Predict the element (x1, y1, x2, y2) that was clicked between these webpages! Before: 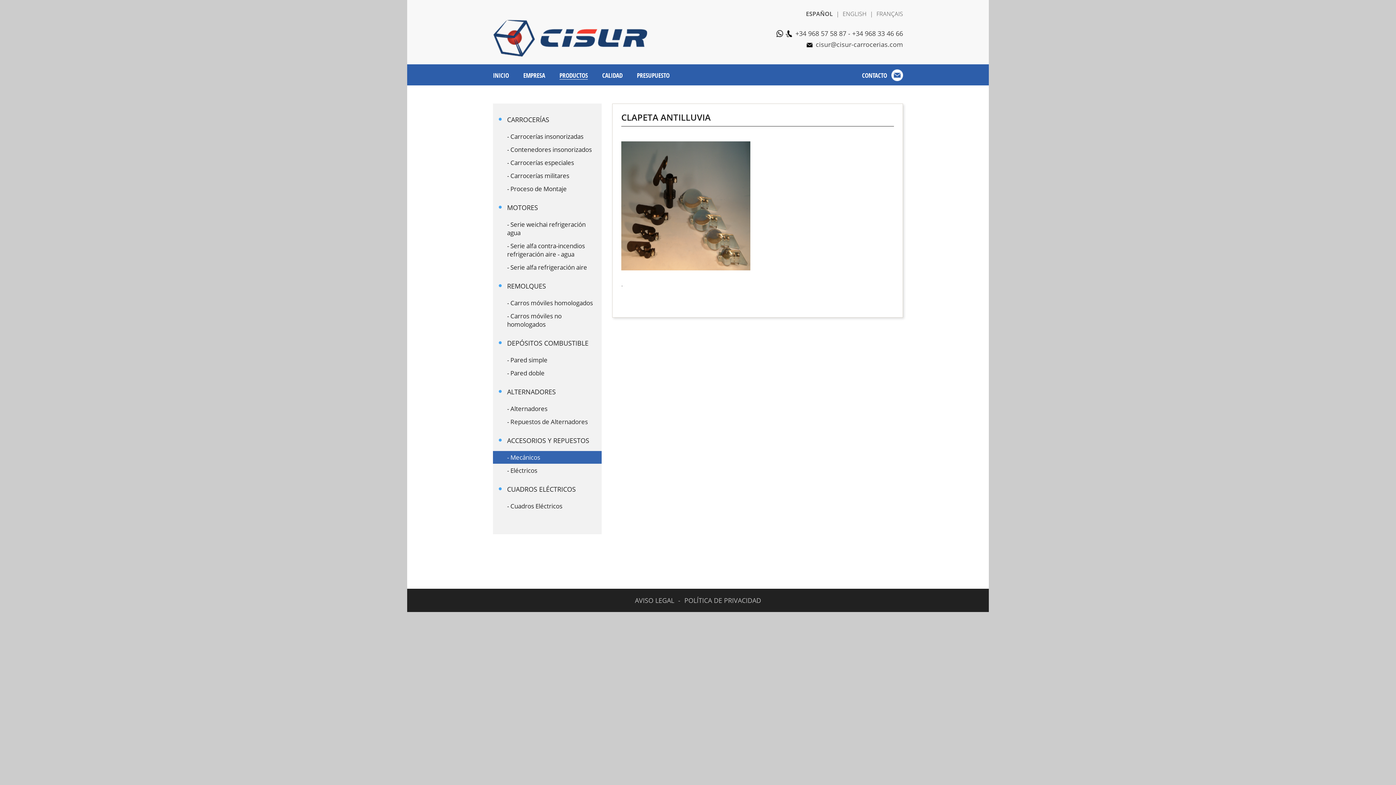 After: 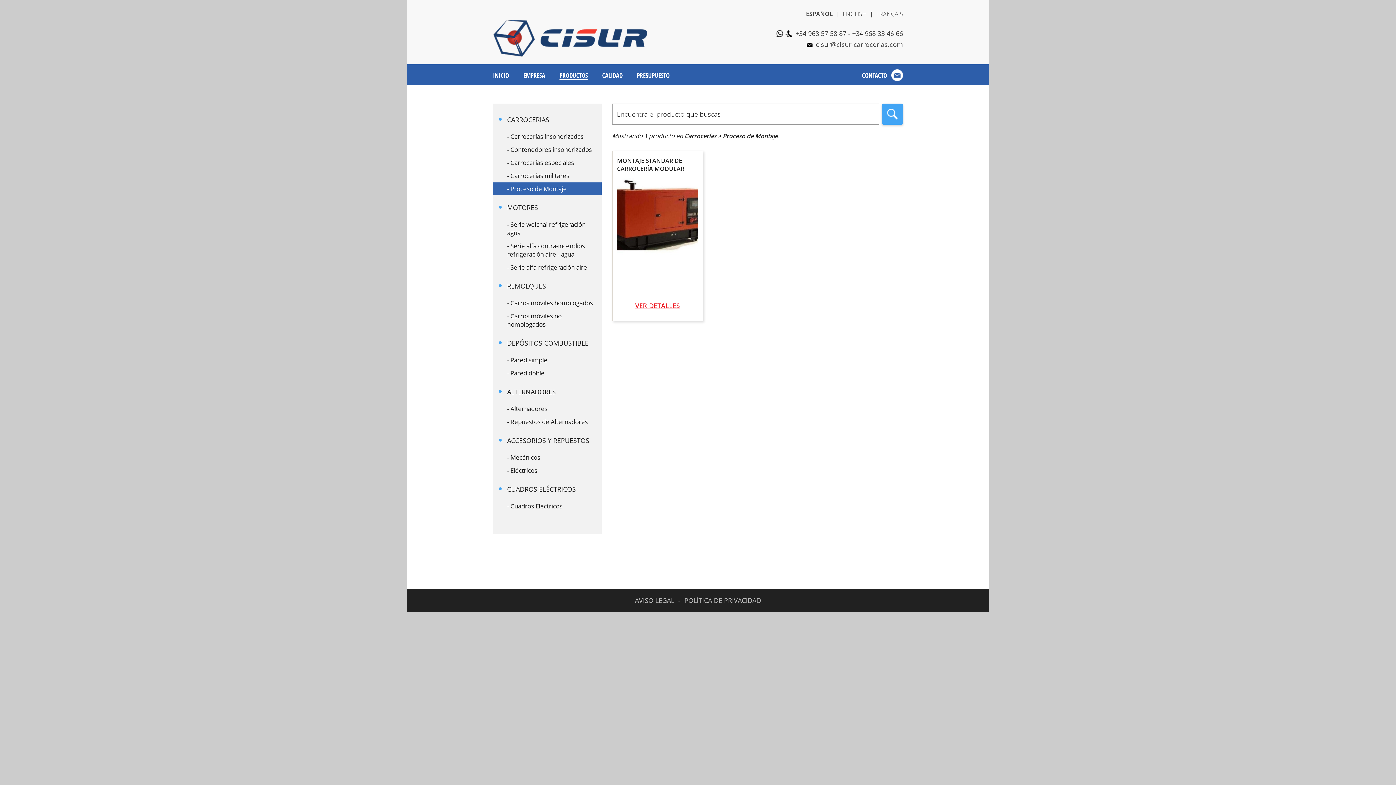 Action: label: - Proceso de Montaje bbox: (493, 182, 601, 195)